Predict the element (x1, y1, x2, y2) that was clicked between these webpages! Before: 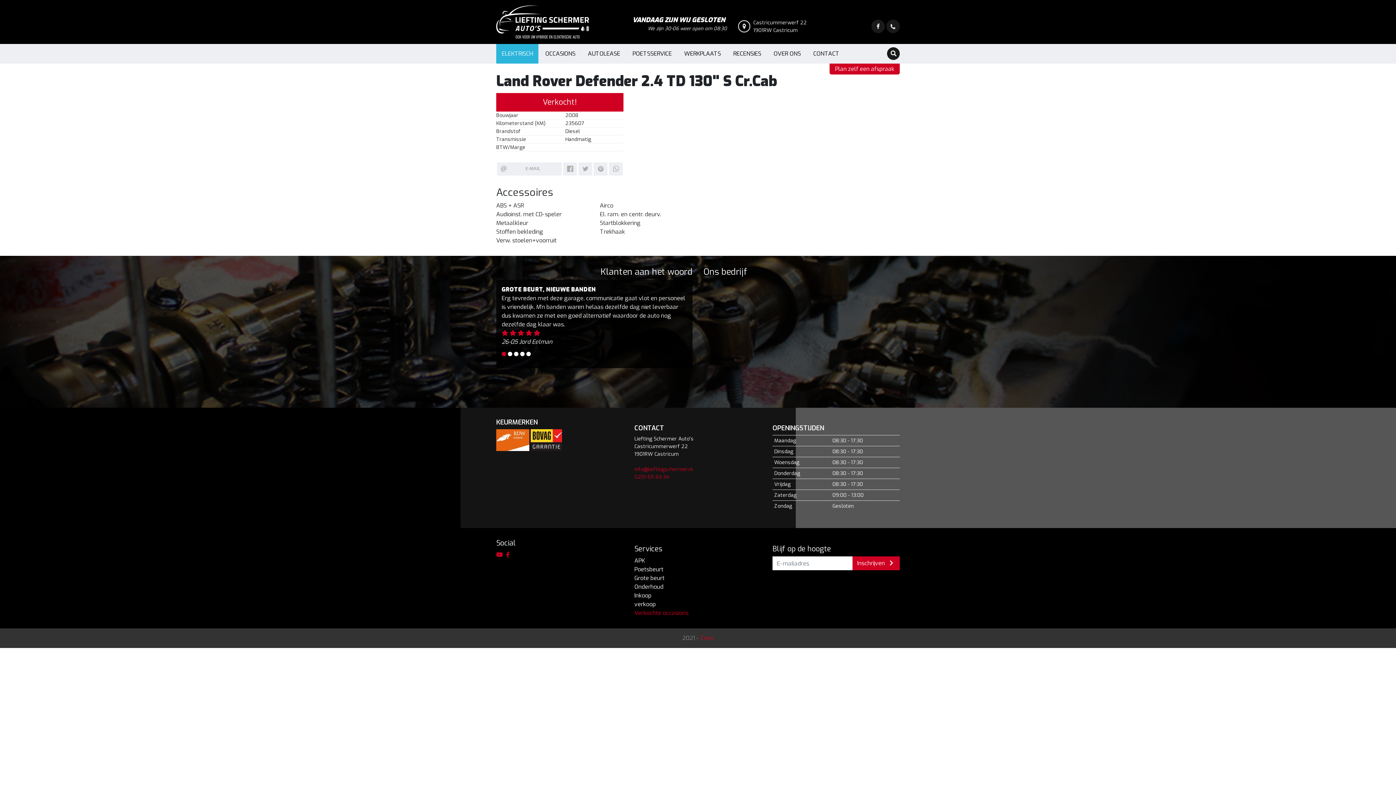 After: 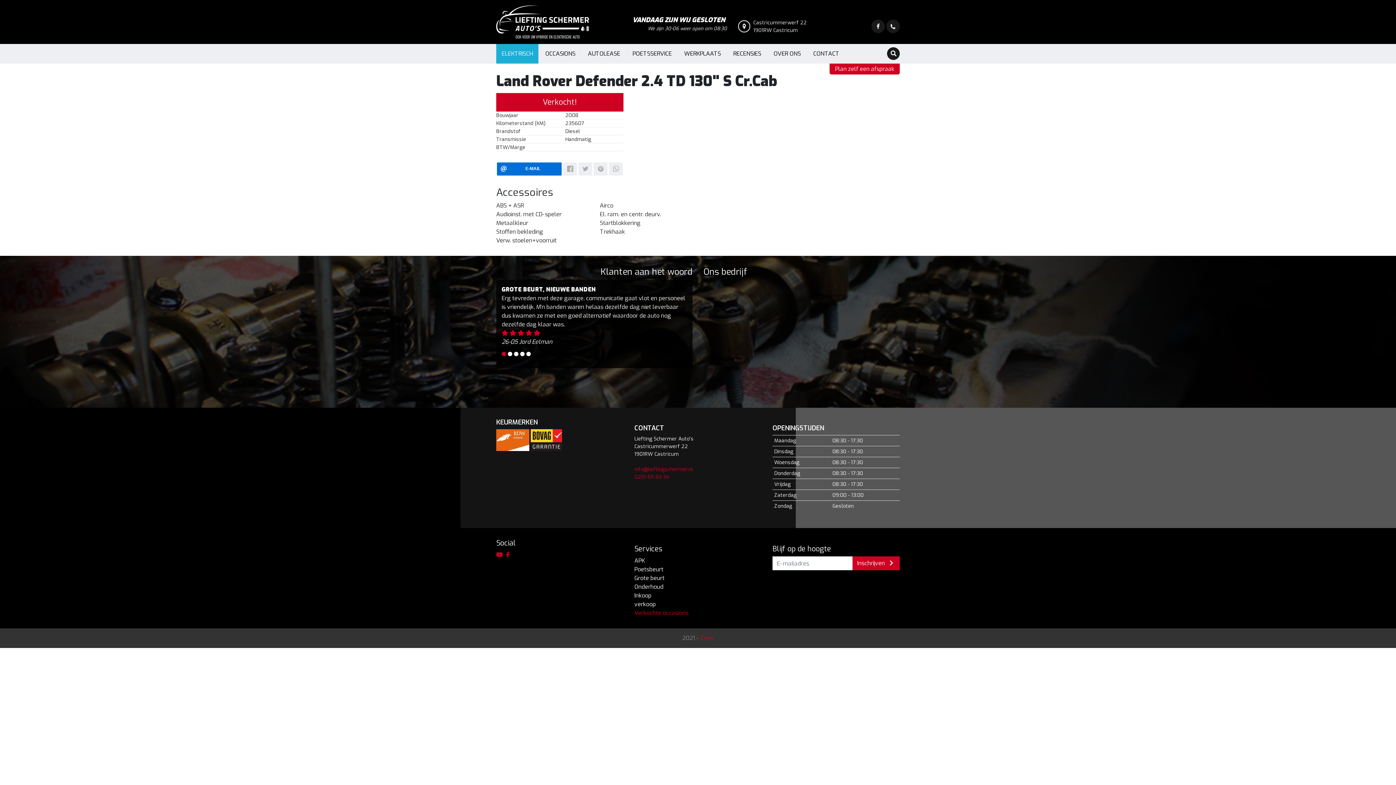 Action: label: E-MAIL bbox: (497, 162, 561, 175)